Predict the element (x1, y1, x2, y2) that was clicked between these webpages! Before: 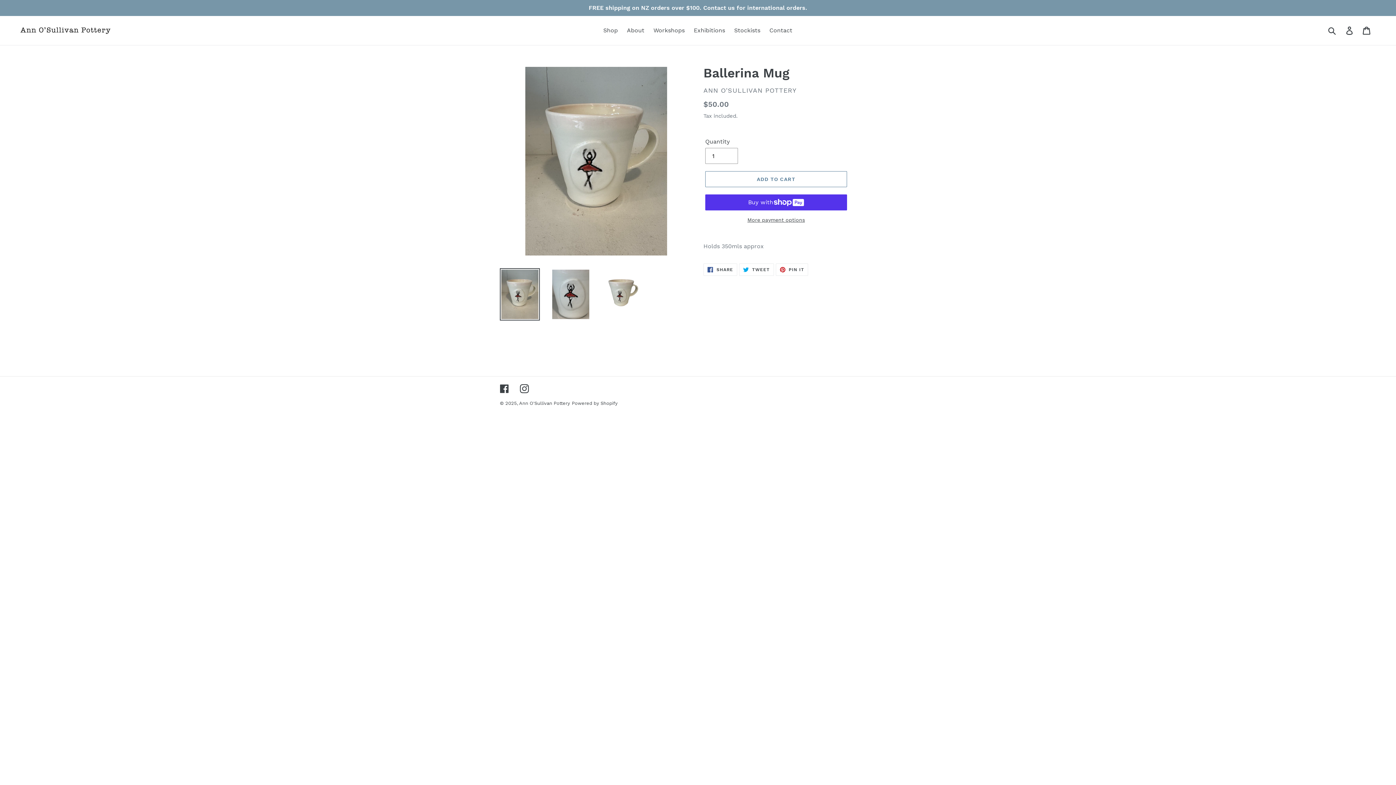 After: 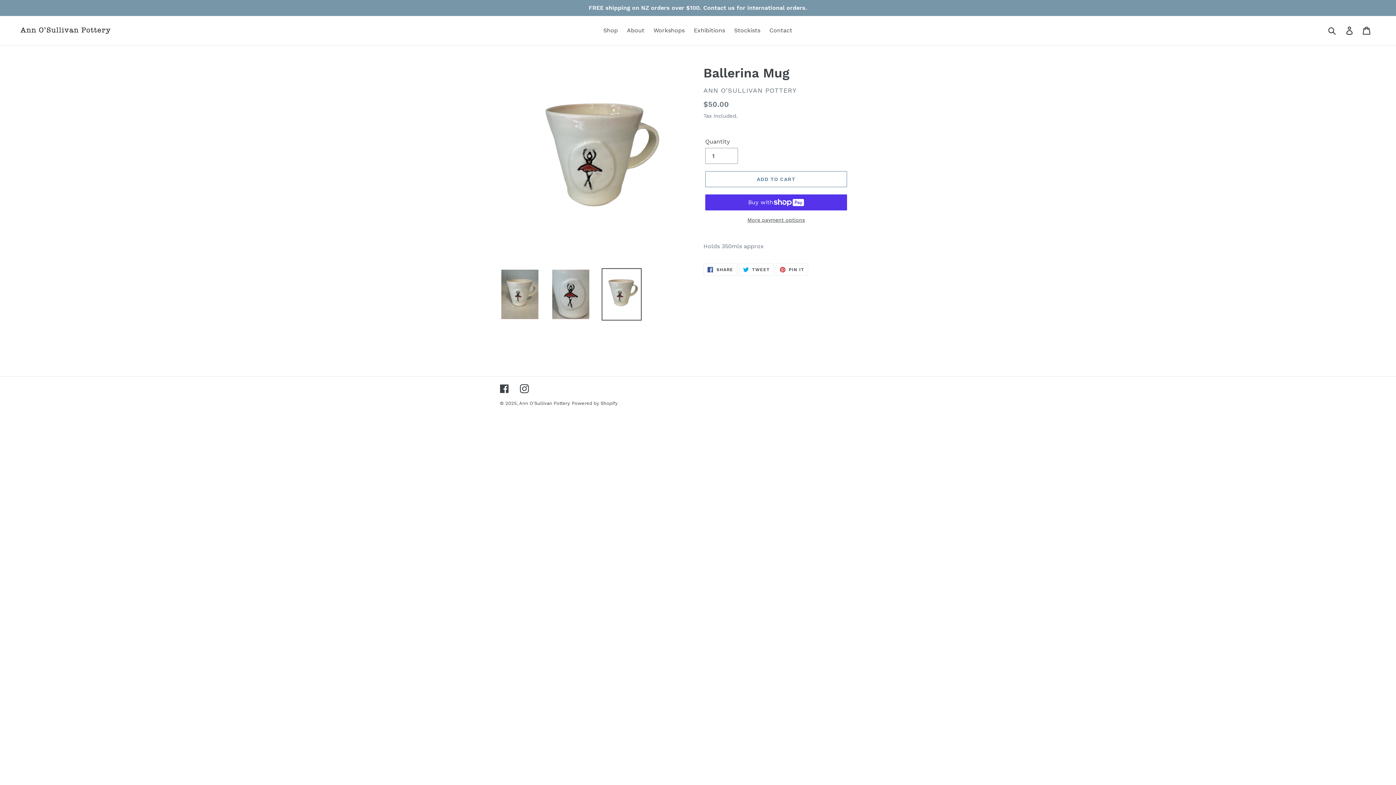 Action: bbox: (601, 268, 641, 320)